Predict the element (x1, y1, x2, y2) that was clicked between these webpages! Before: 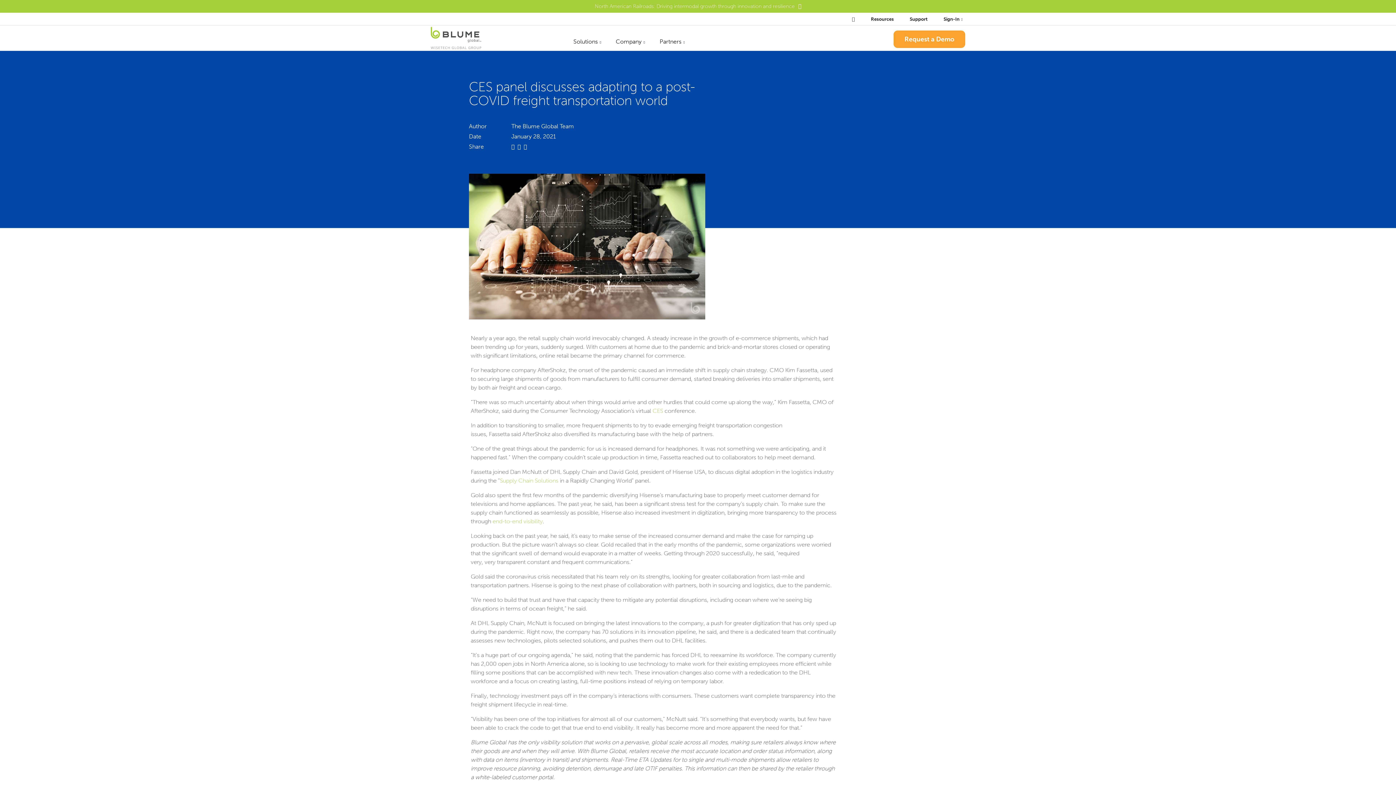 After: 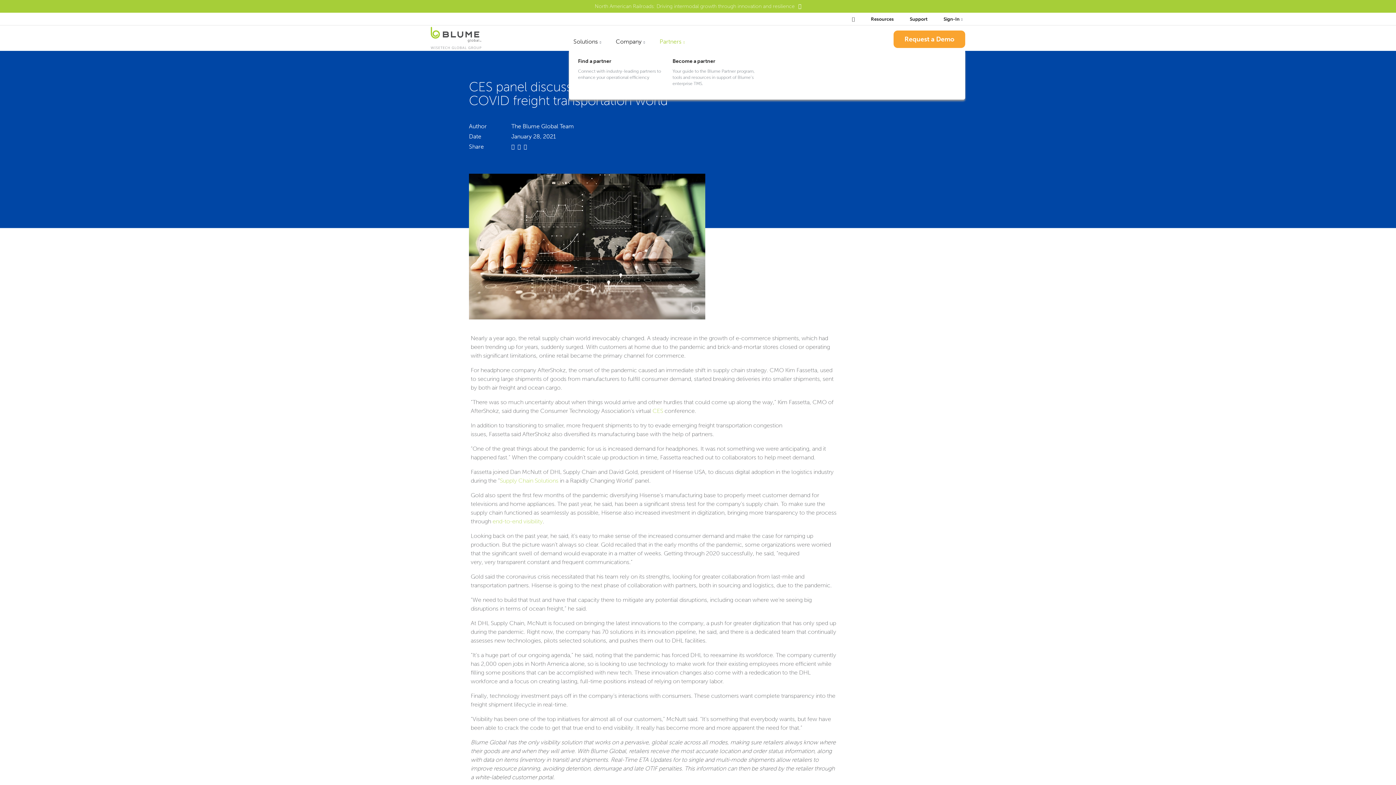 Action: bbox: (652, 32, 692, 51) label: Partners 